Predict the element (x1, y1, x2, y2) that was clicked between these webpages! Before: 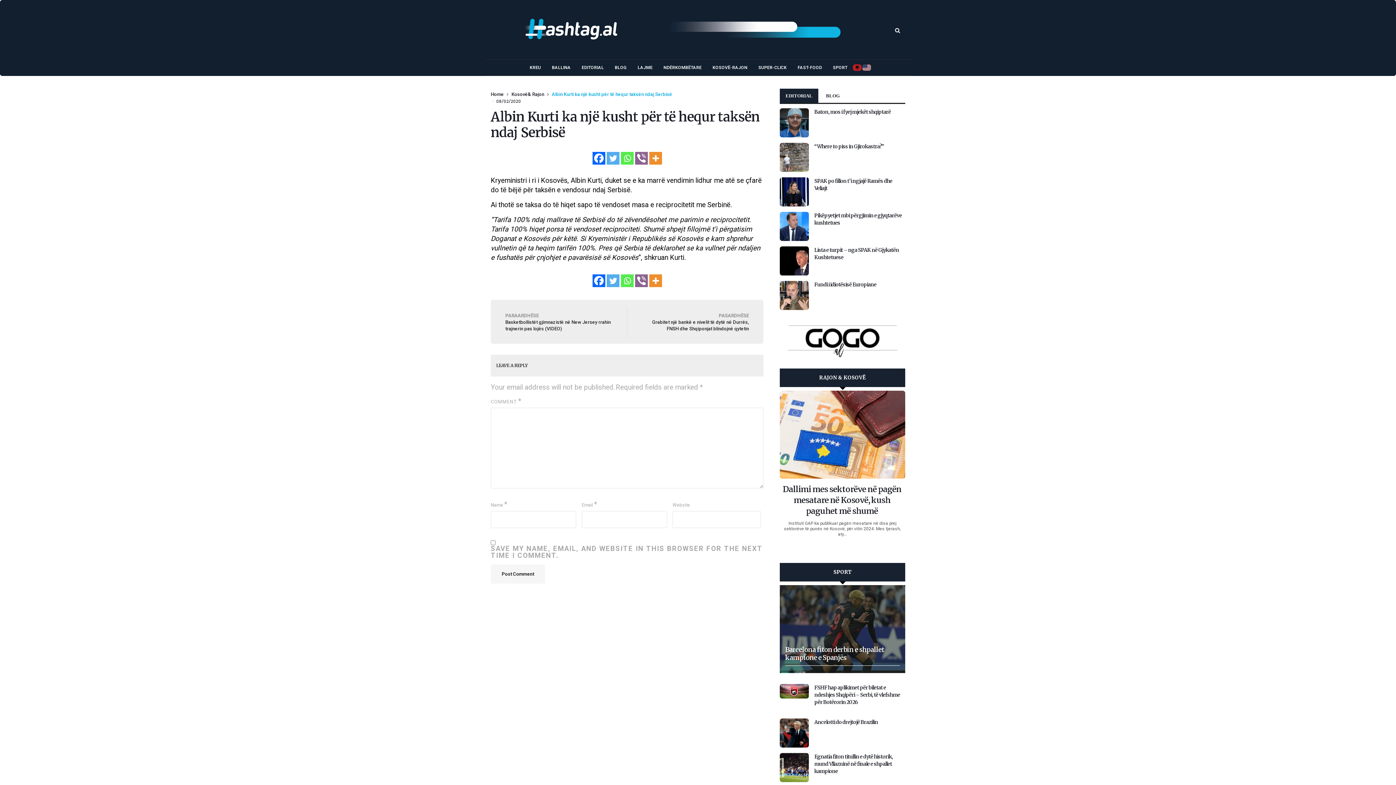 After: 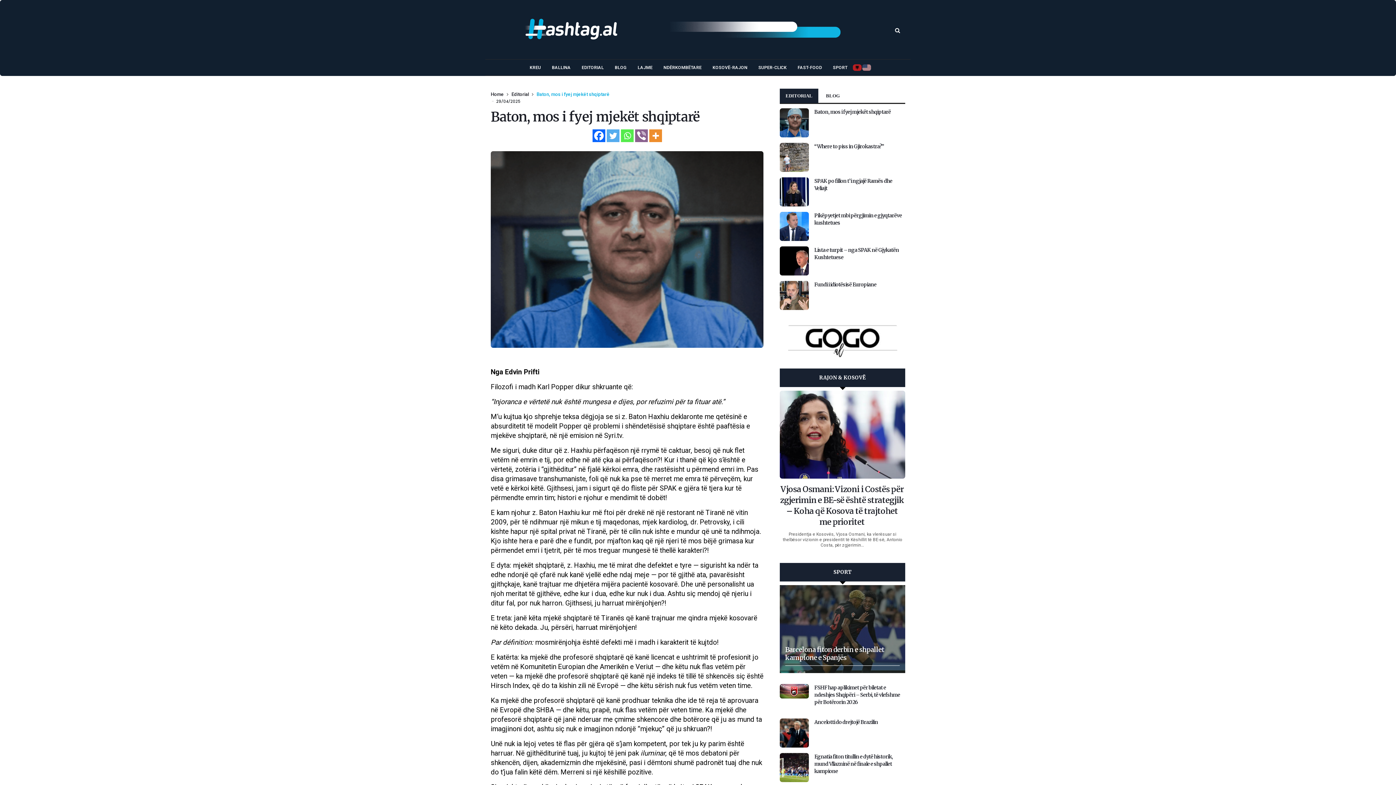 Action: label: Baton, mos i fyej mjekët shqiptarë bbox: (814, 108, 891, 115)